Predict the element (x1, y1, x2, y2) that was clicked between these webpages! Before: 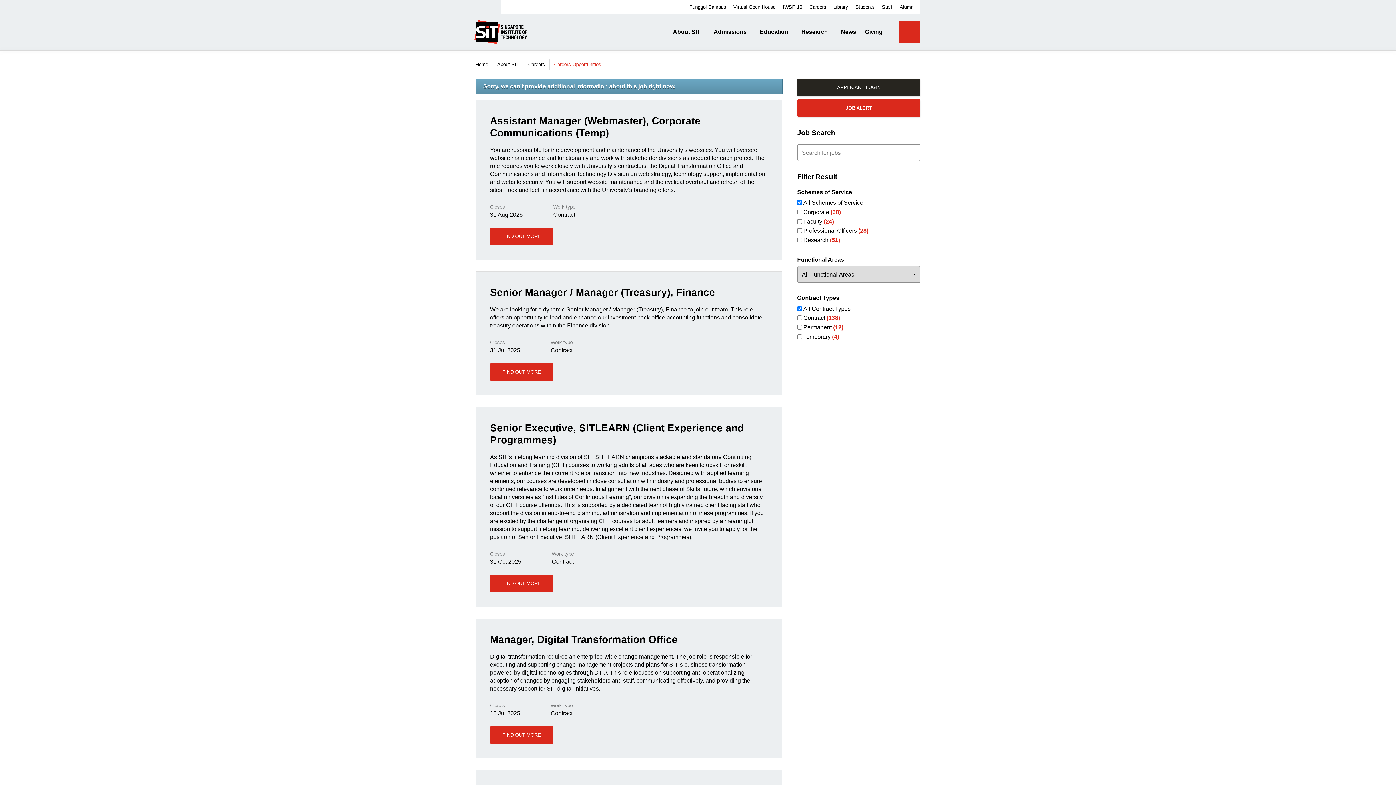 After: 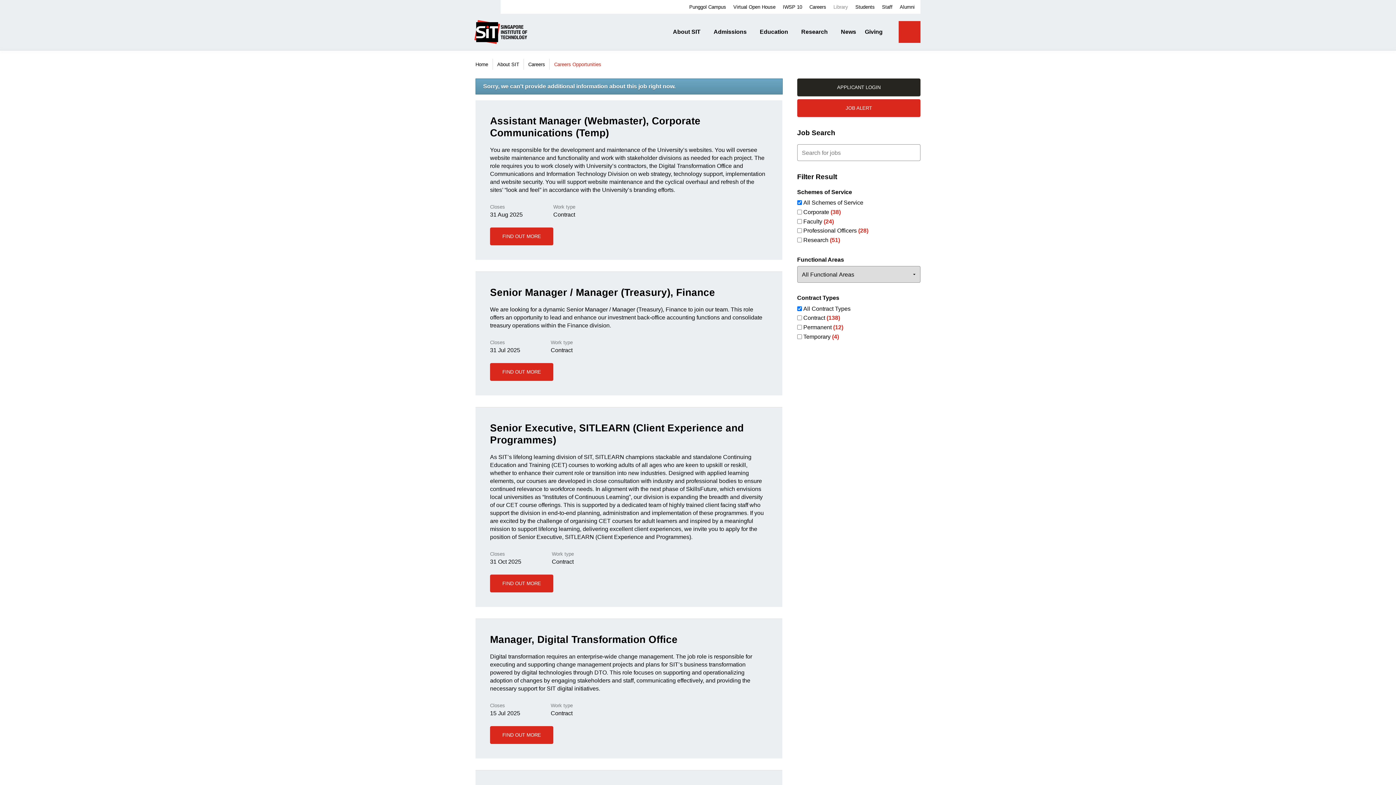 Action: label: Library bbox: (833, 4, 848, 9)